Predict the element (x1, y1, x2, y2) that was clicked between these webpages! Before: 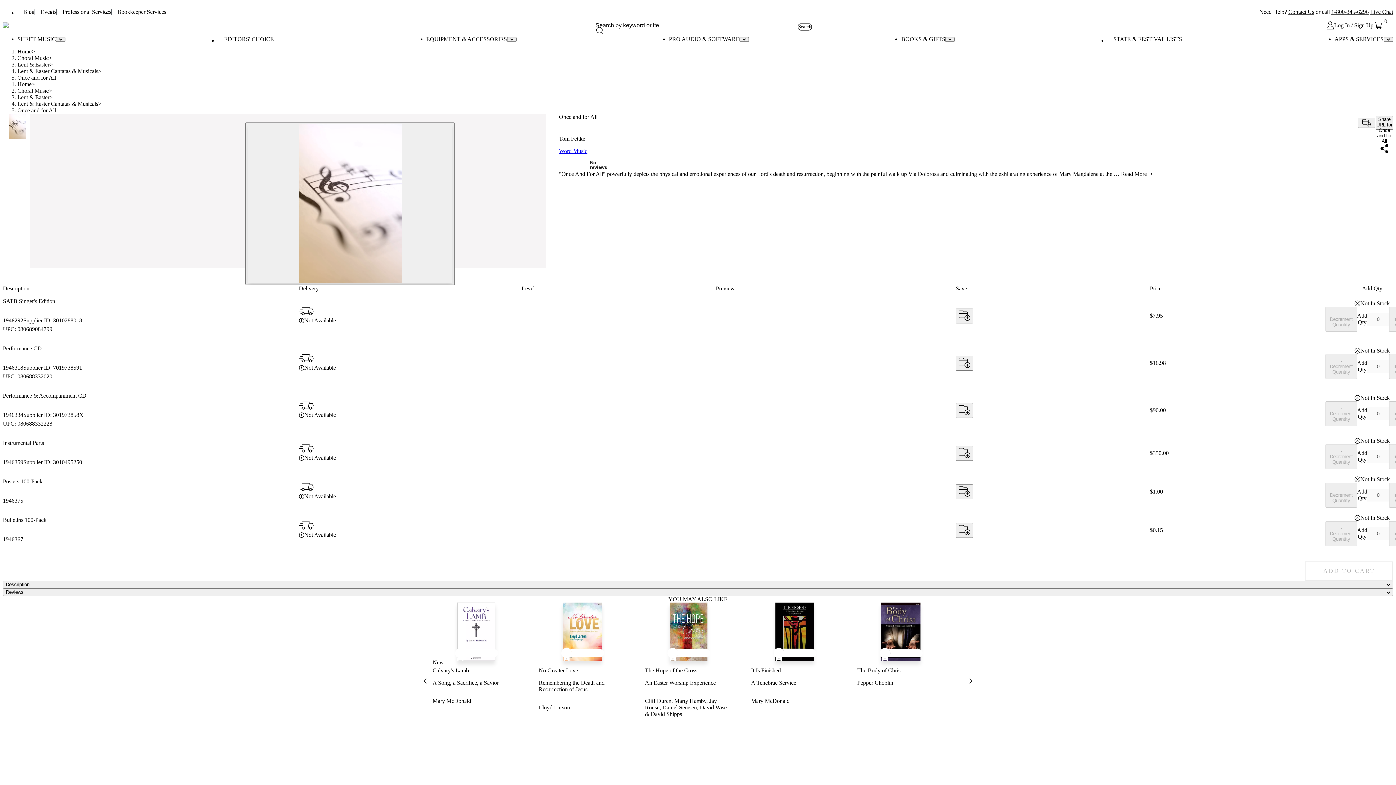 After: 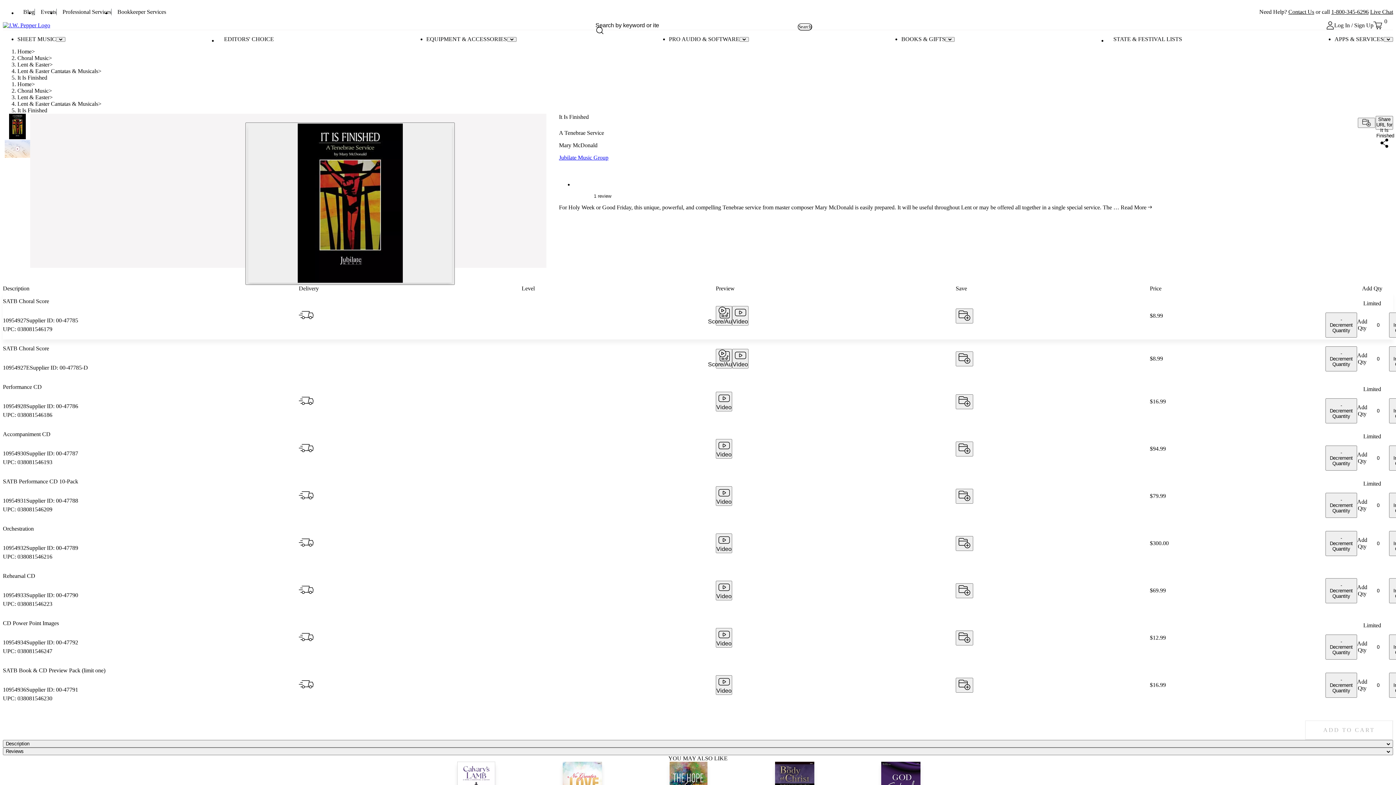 Action: bbox: (751, 602, 838, 658)